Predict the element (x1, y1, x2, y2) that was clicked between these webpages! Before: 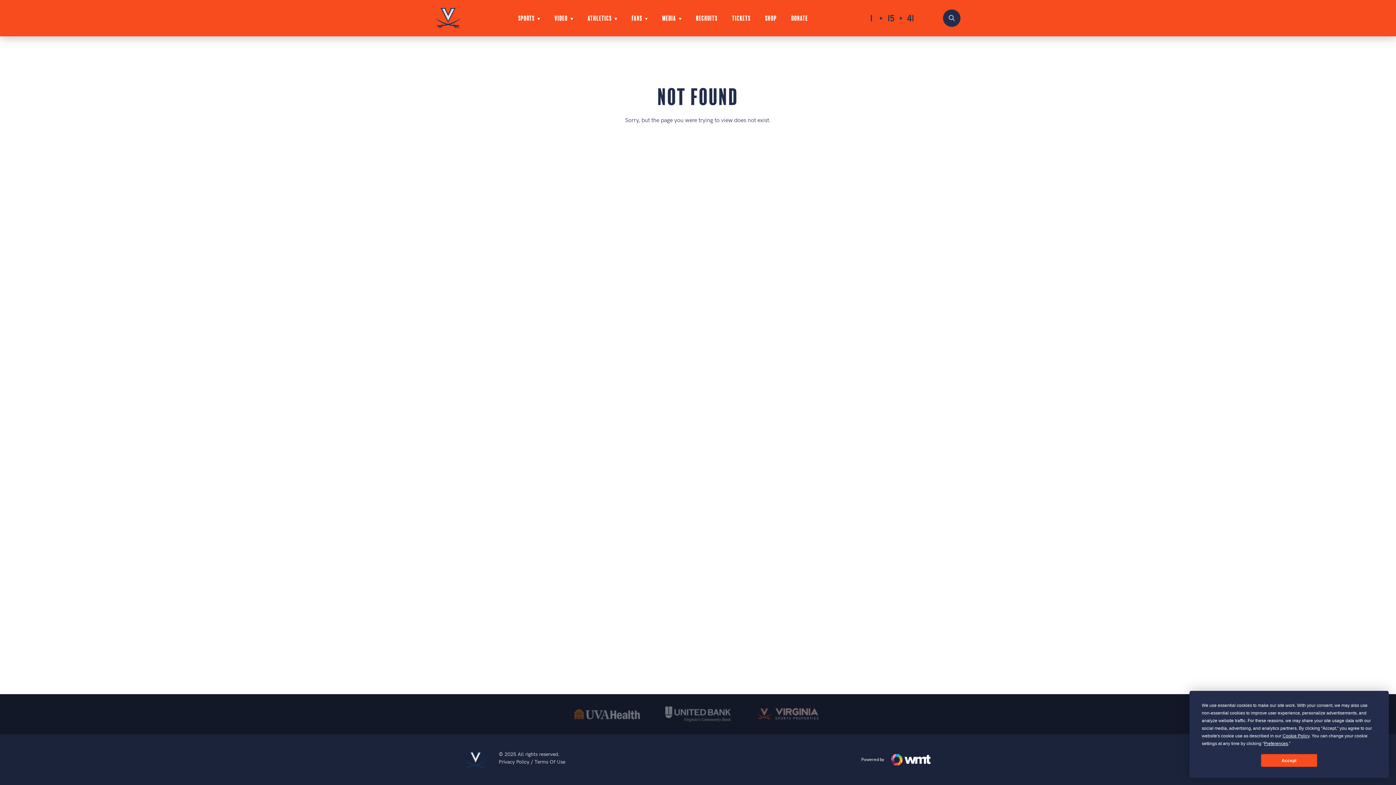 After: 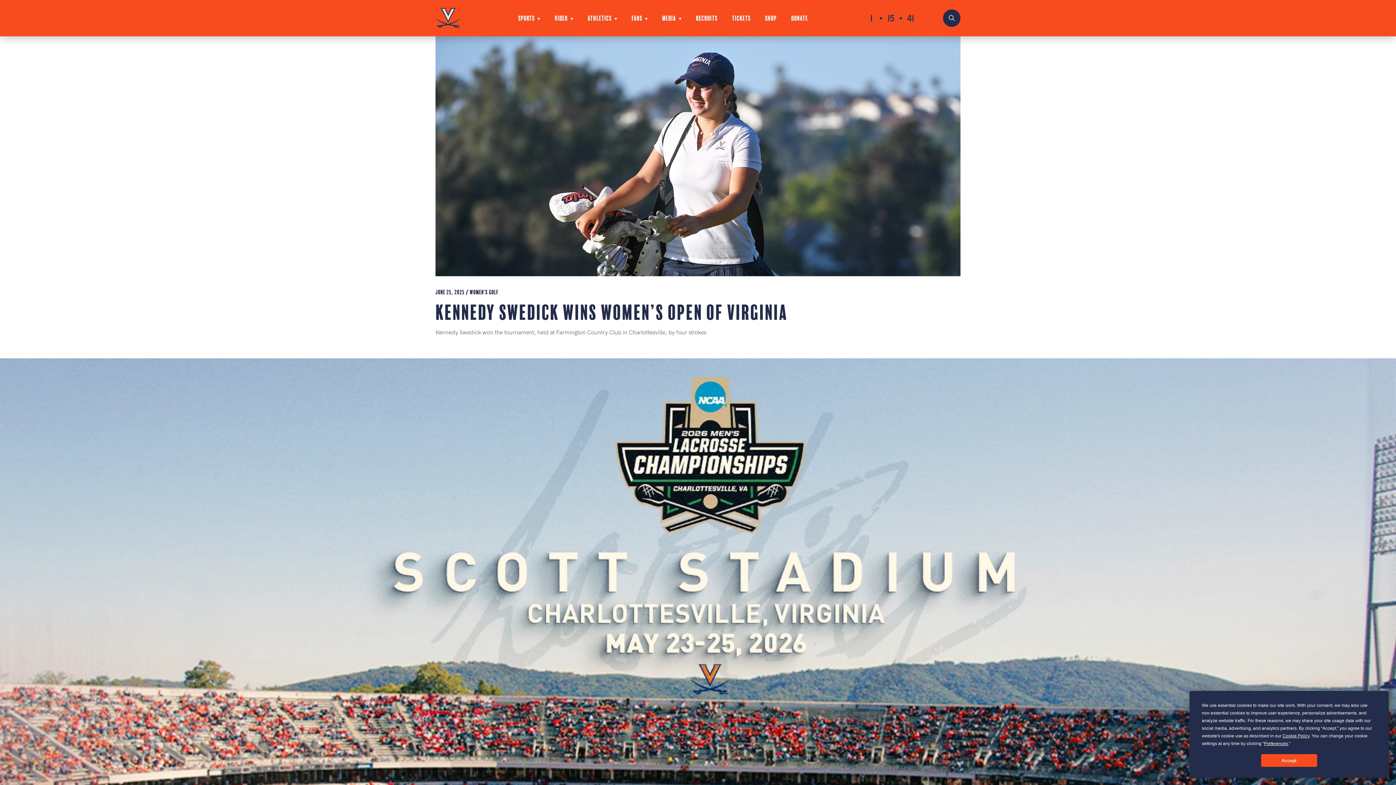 Action: bbox: (435, 8, 466, 28)